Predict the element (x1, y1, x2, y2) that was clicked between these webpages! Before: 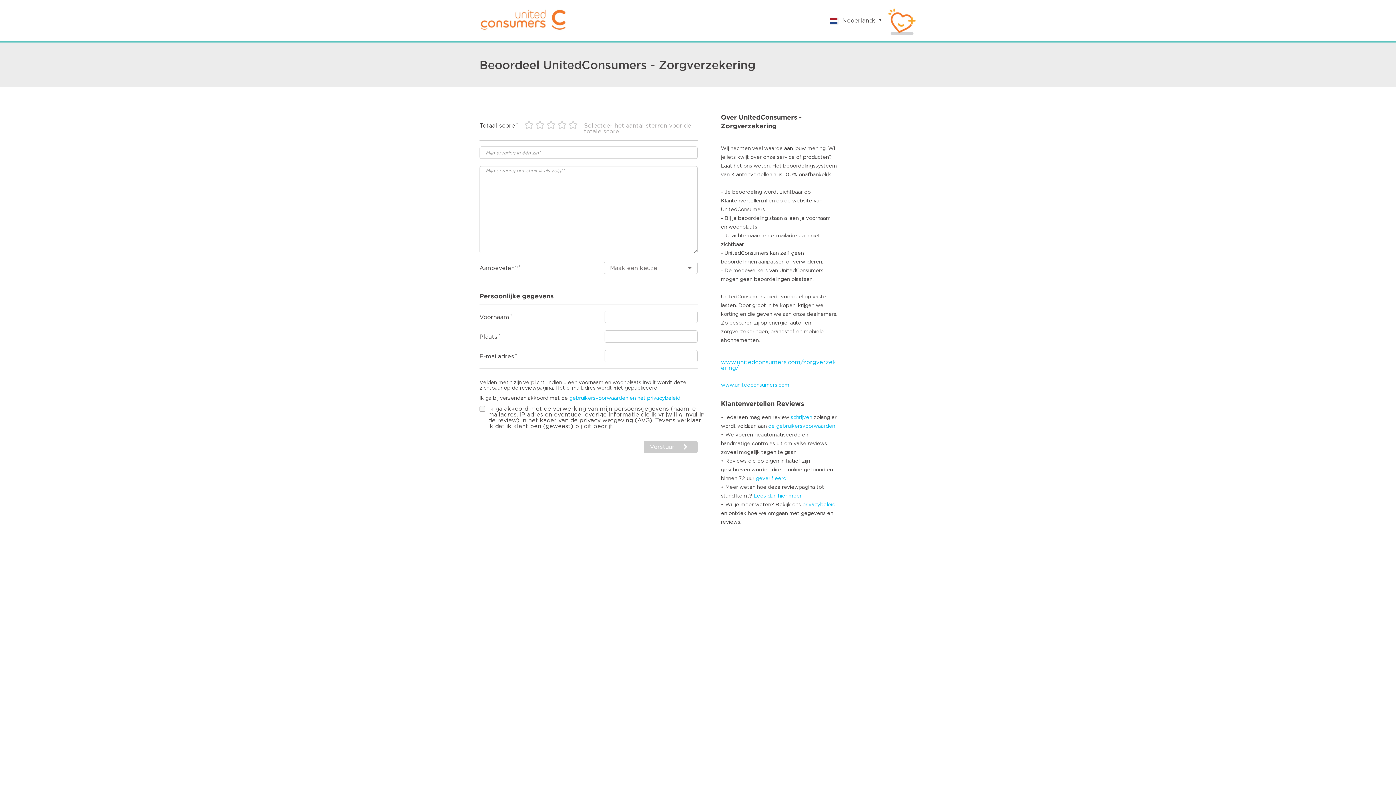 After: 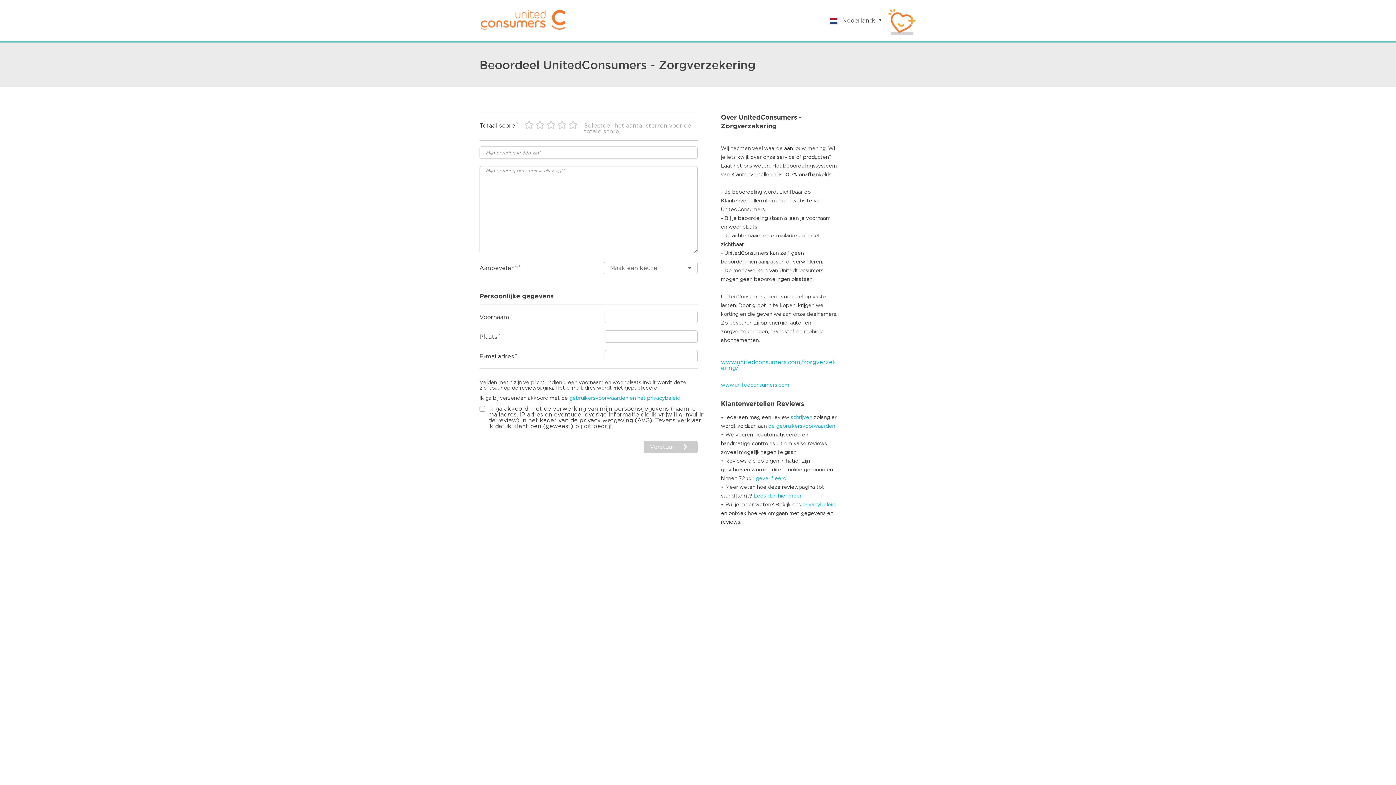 Action: label: geverifieerd bbox: (756, 476, 786, 481)